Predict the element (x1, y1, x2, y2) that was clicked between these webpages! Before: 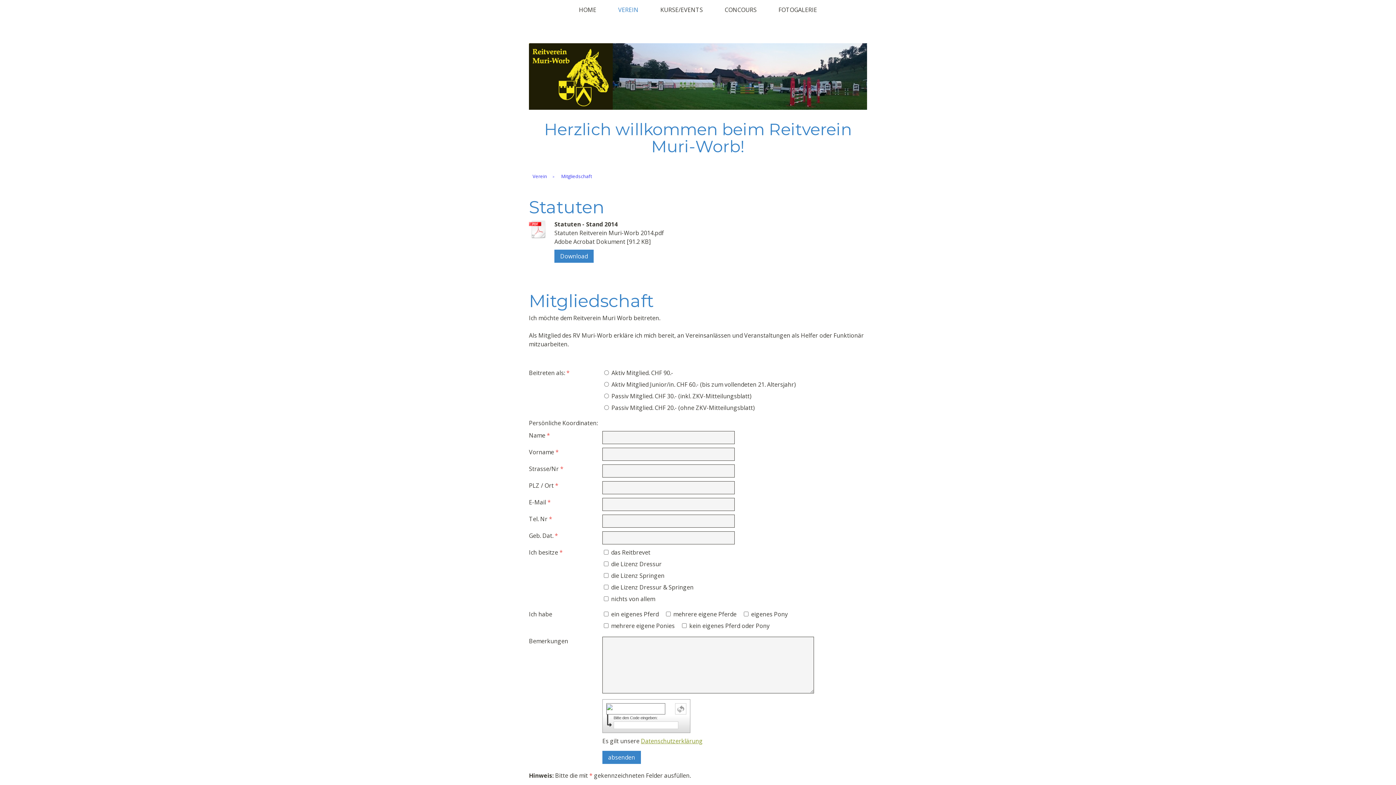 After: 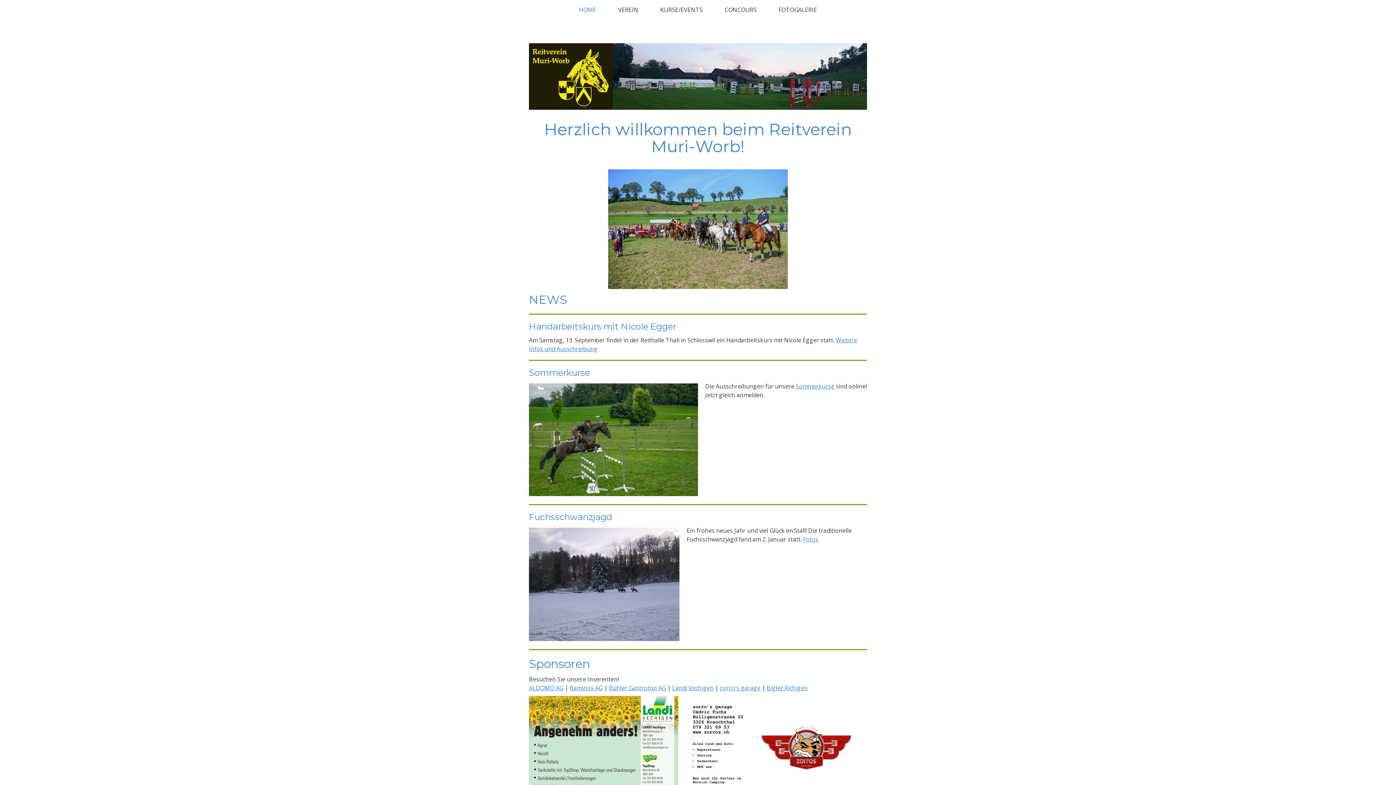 Action: bbox: (529, 43, 867, 51)